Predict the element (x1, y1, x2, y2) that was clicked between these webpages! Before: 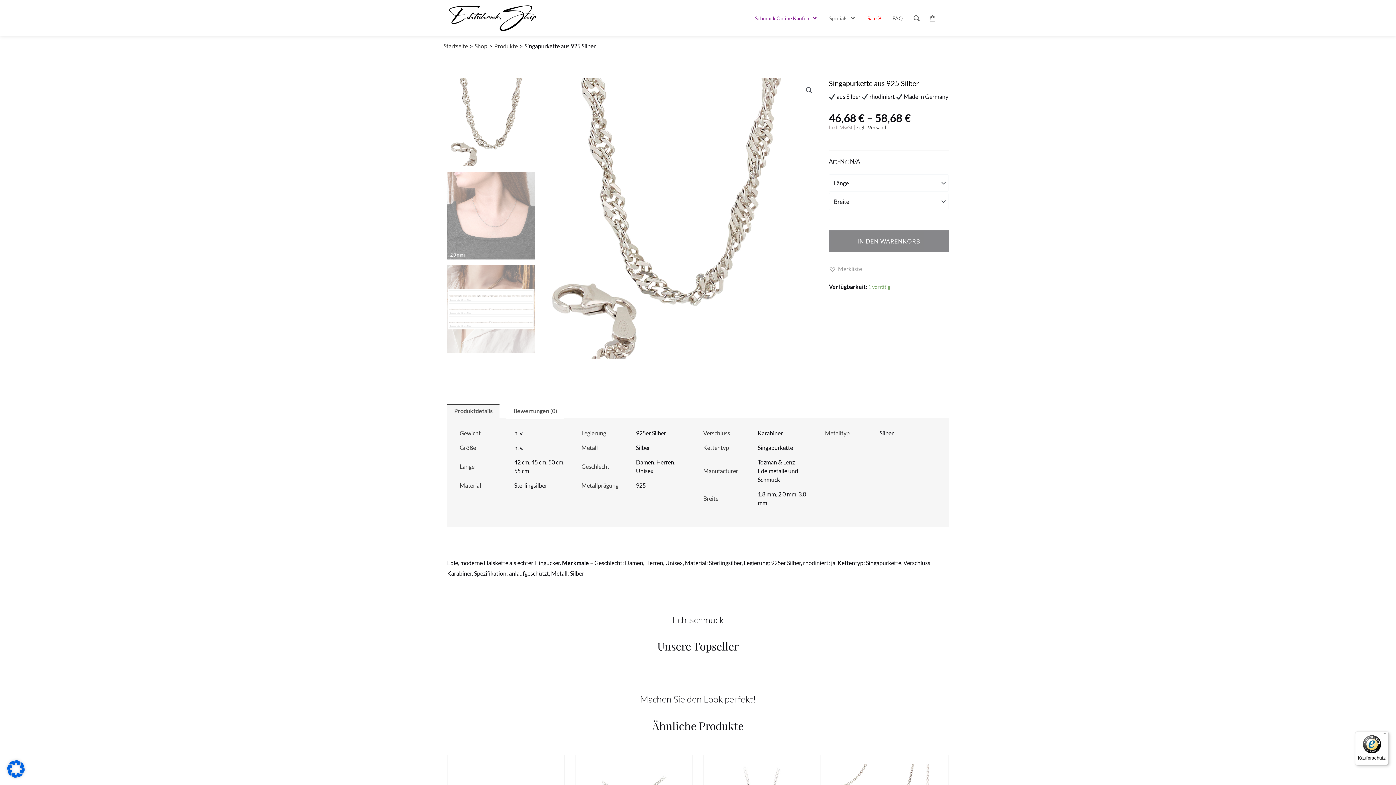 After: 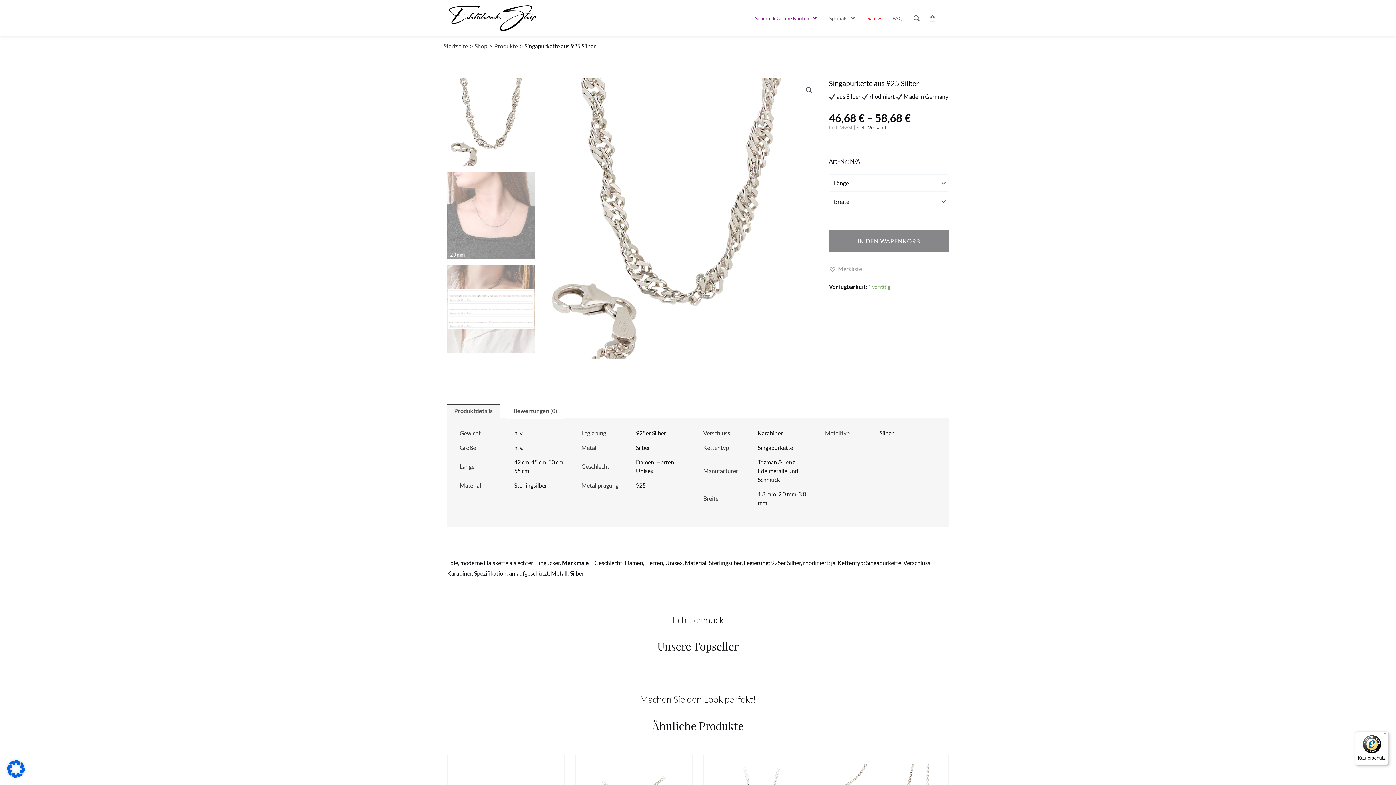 Action: label: IN DEN WARENKORB bbox: (829, 230, 948, 252)